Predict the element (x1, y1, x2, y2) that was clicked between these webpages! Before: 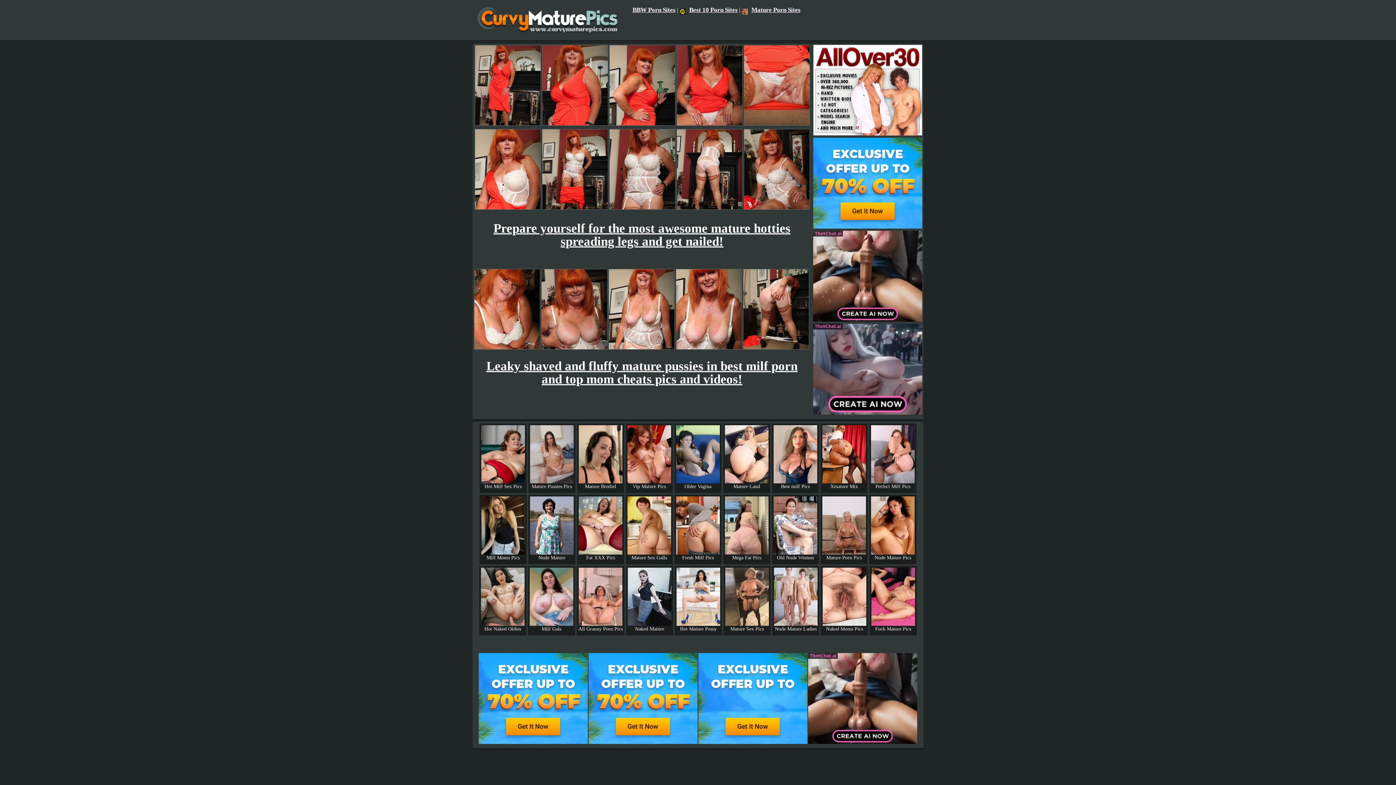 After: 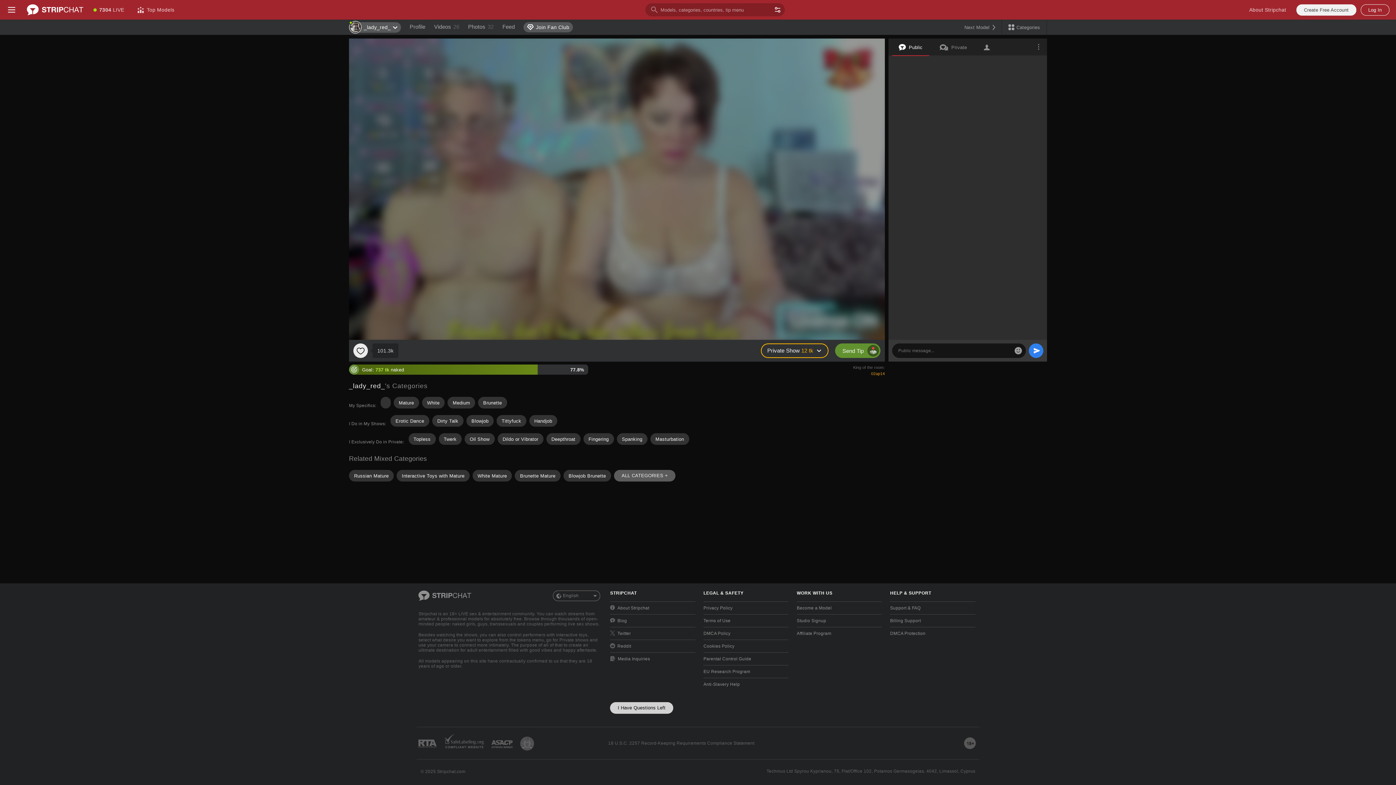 Action: bbox: (813, 130, 922, 135)